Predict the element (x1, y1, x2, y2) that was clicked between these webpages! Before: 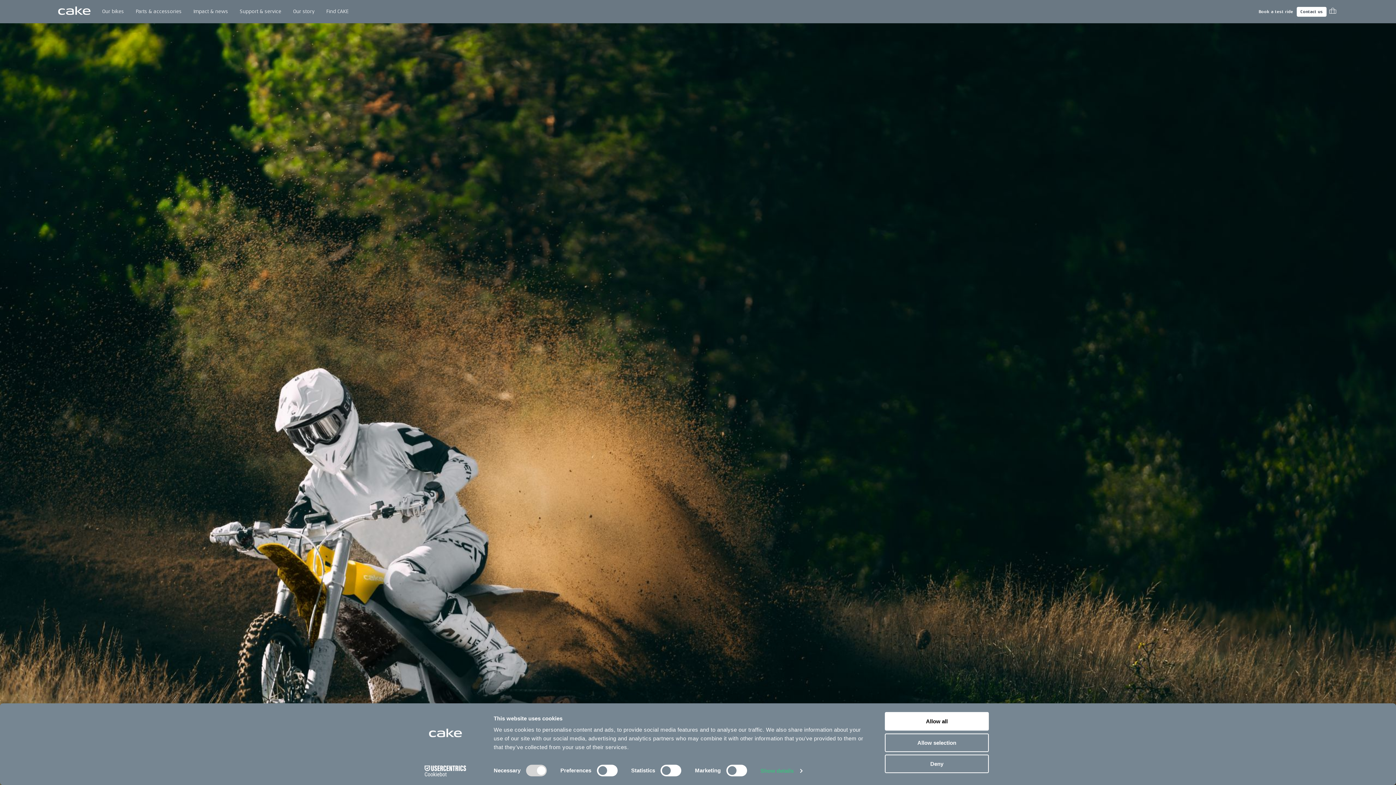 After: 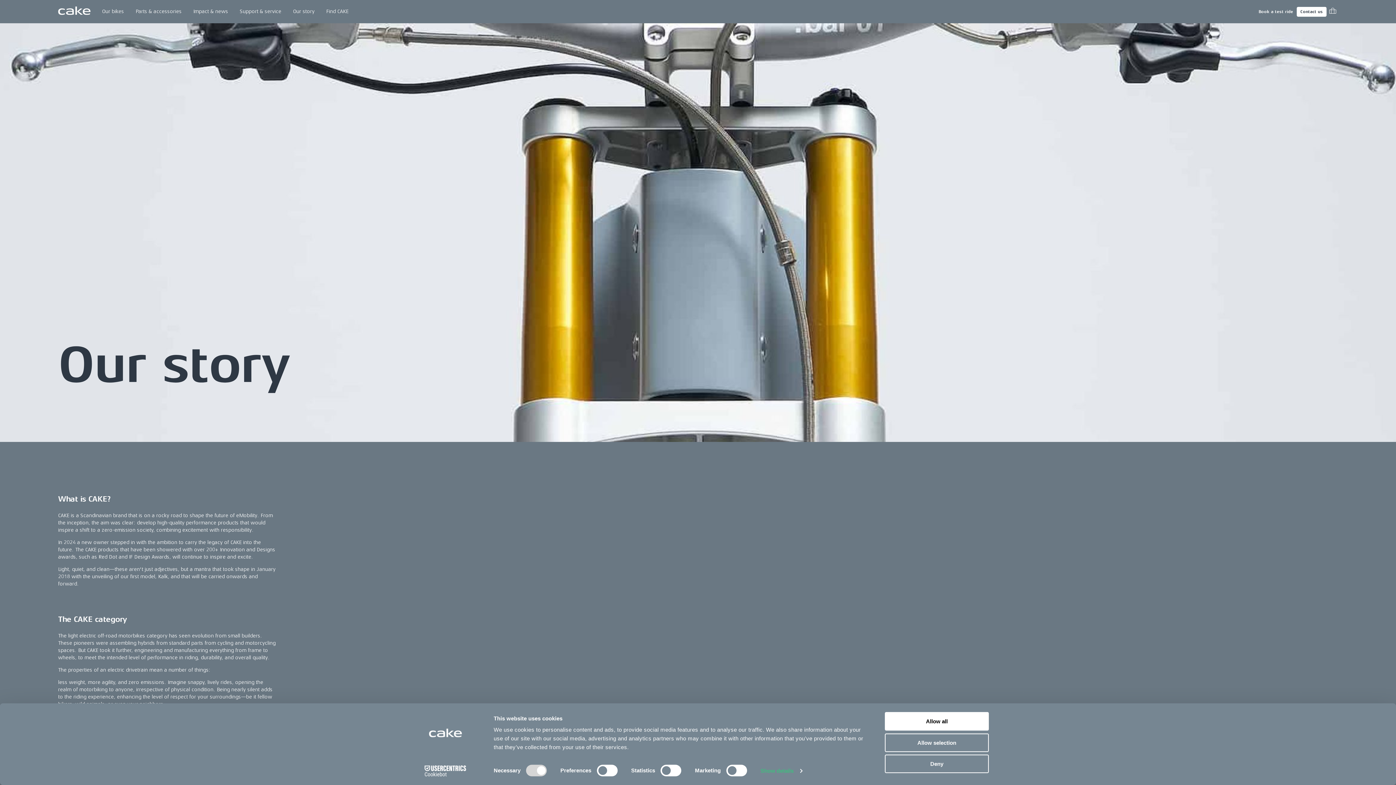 Action: label: Our story bbox: (287, 0, 320, 23)